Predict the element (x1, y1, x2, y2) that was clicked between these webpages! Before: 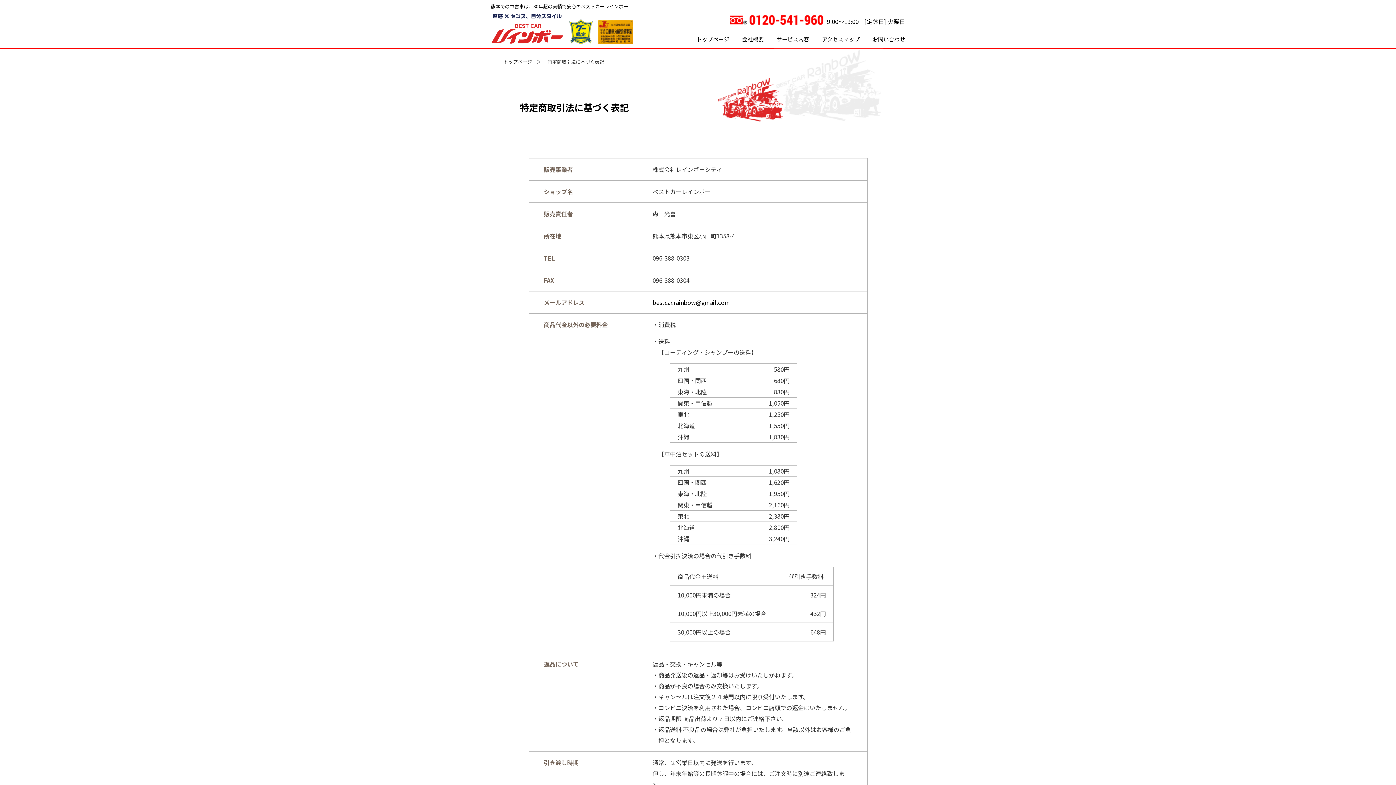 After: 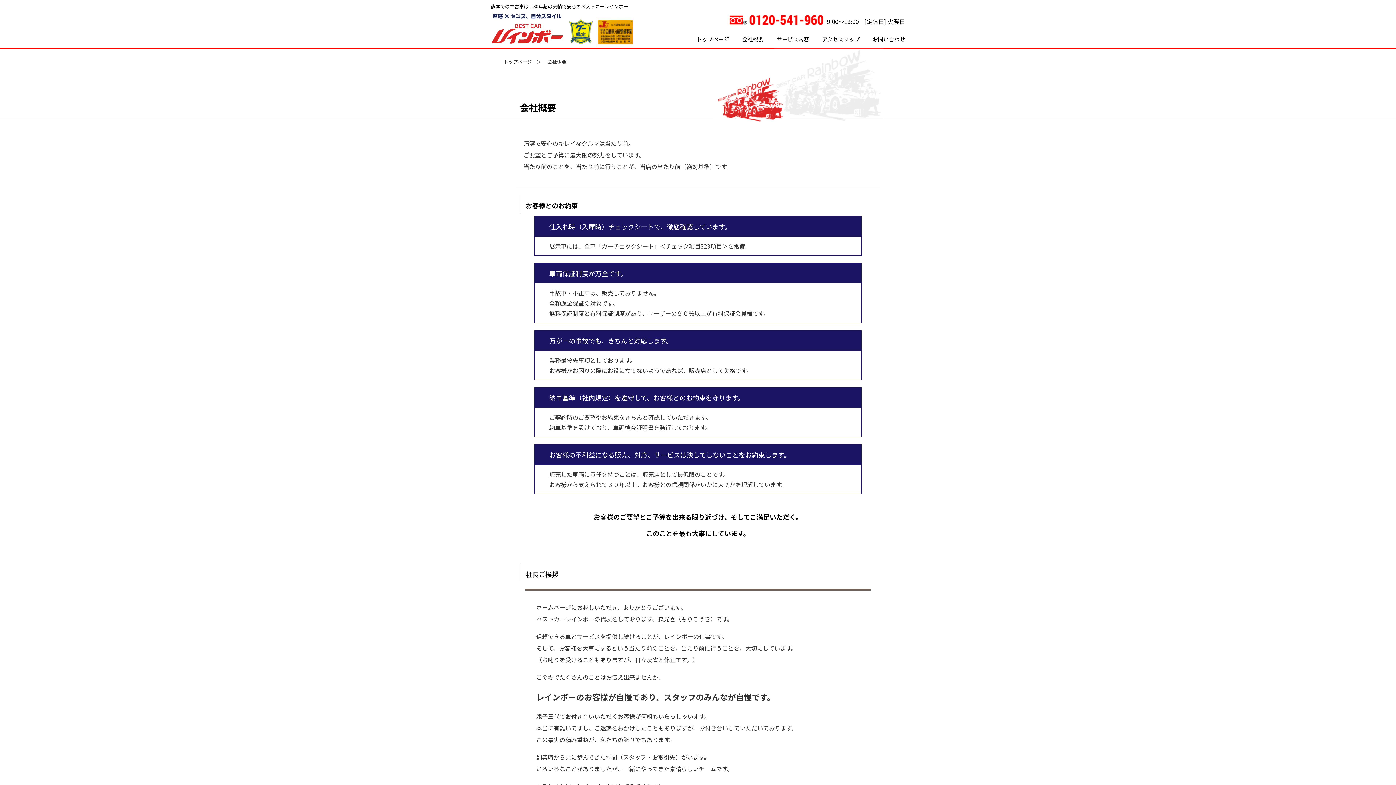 Action: label: 会社概要 bbox: (742, 35, 764, 42)